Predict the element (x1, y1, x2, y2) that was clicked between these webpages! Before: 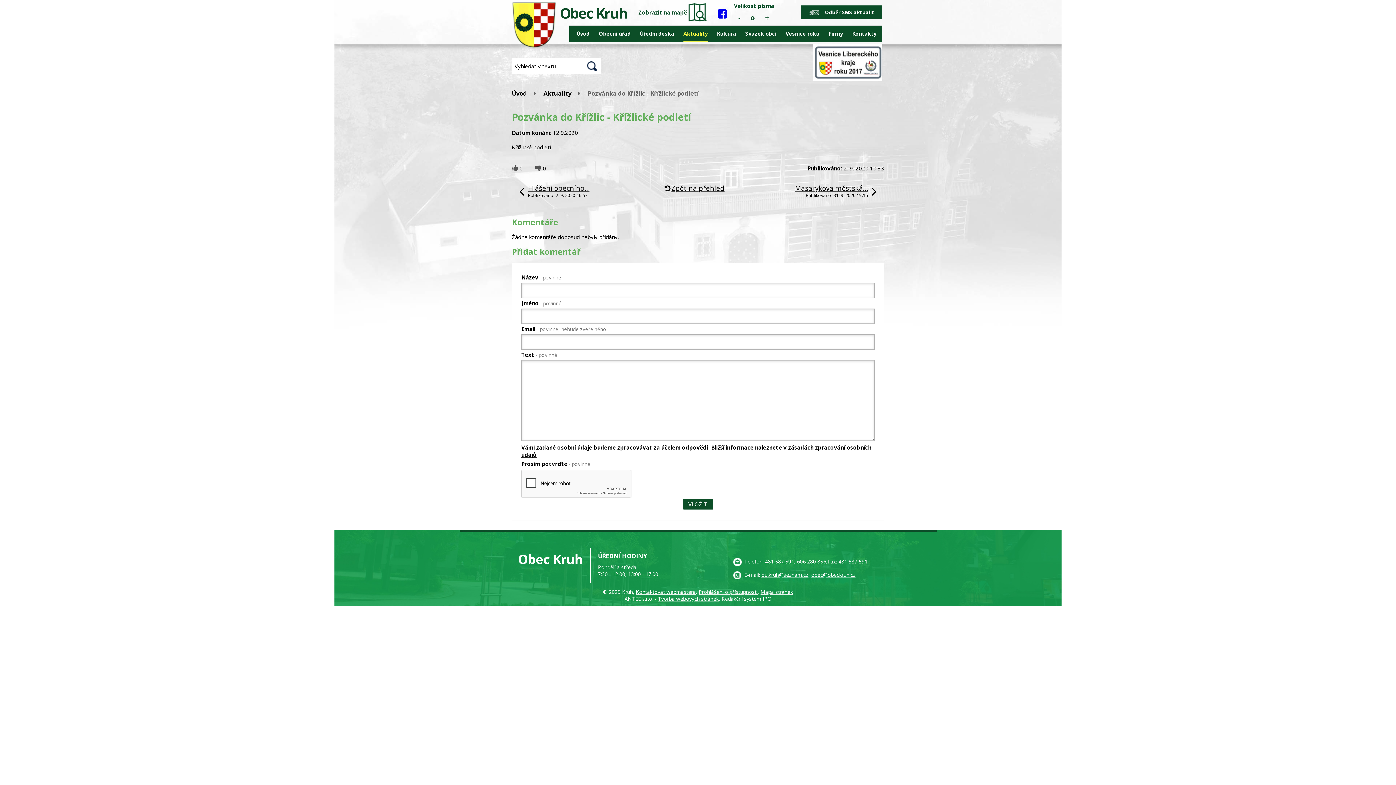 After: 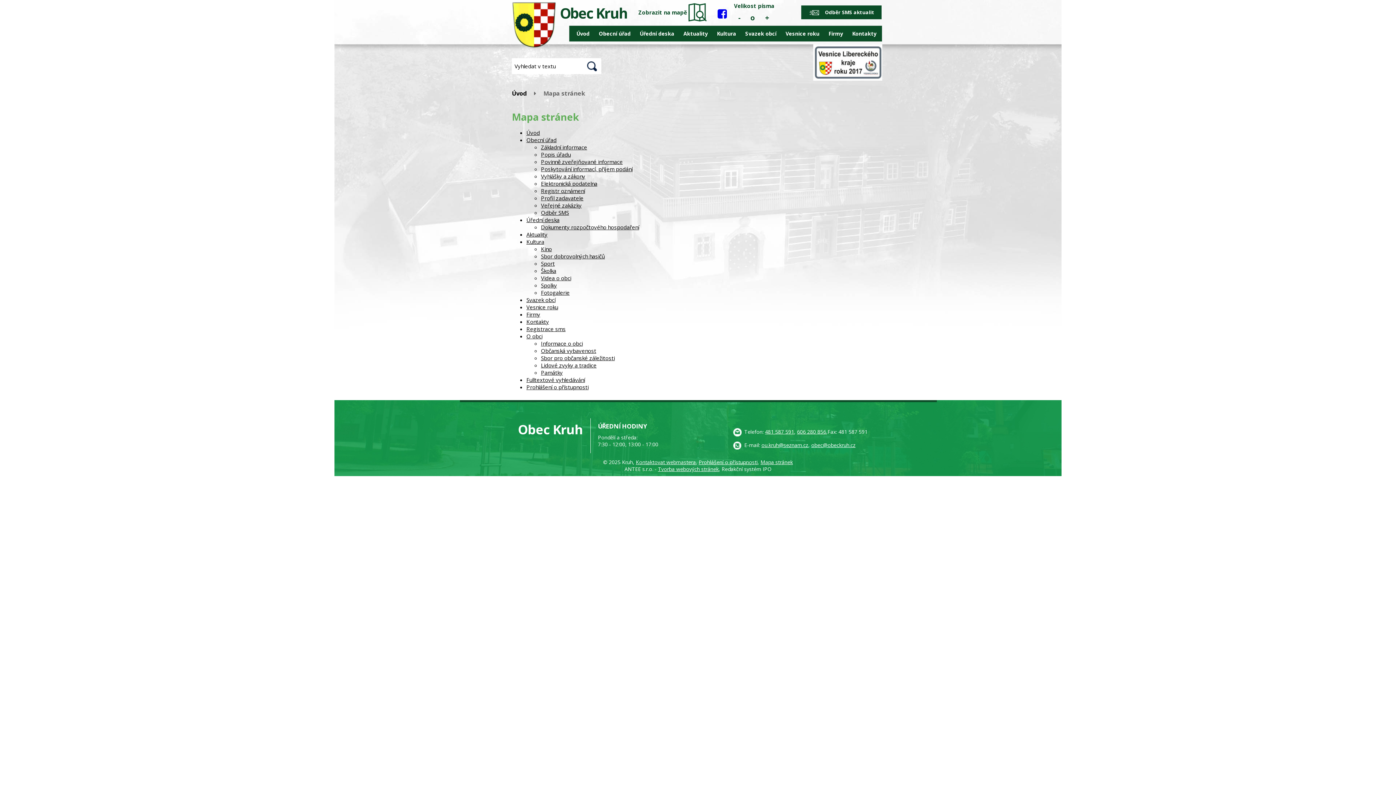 Action: label: Mapa stránek bbox: (760, 588, 793, 595)